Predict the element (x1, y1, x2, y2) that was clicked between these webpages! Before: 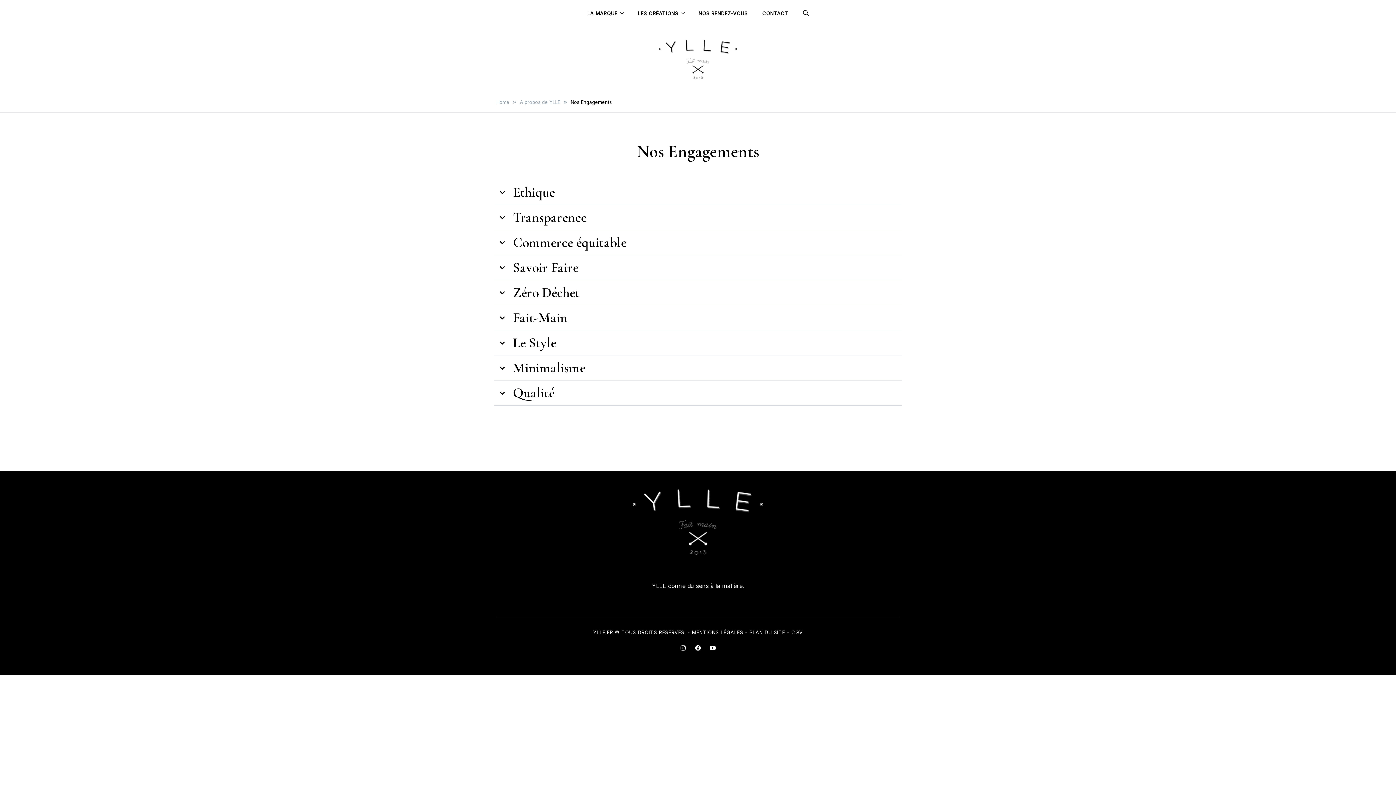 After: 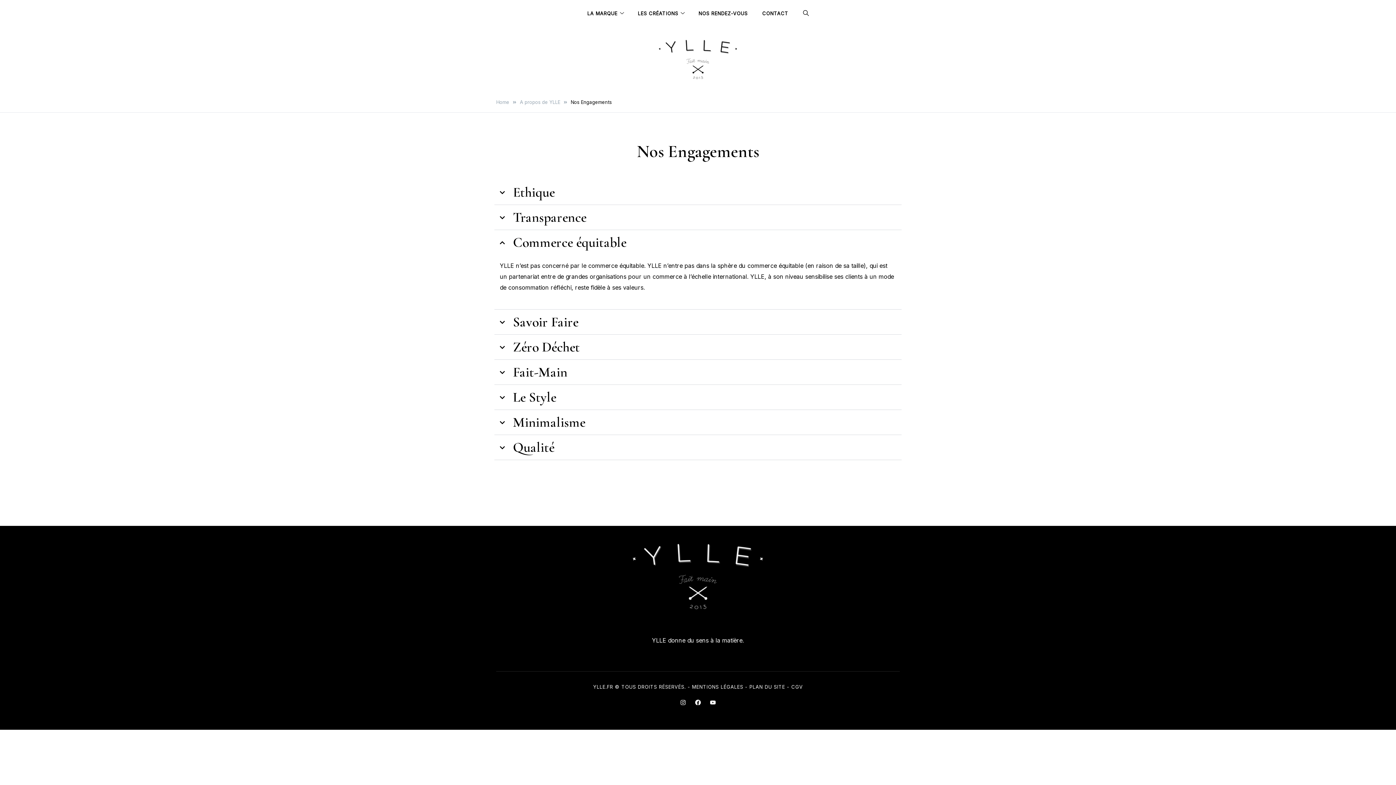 Action: bbox: (513, 234, 626, 251) label: Commerce équitable​